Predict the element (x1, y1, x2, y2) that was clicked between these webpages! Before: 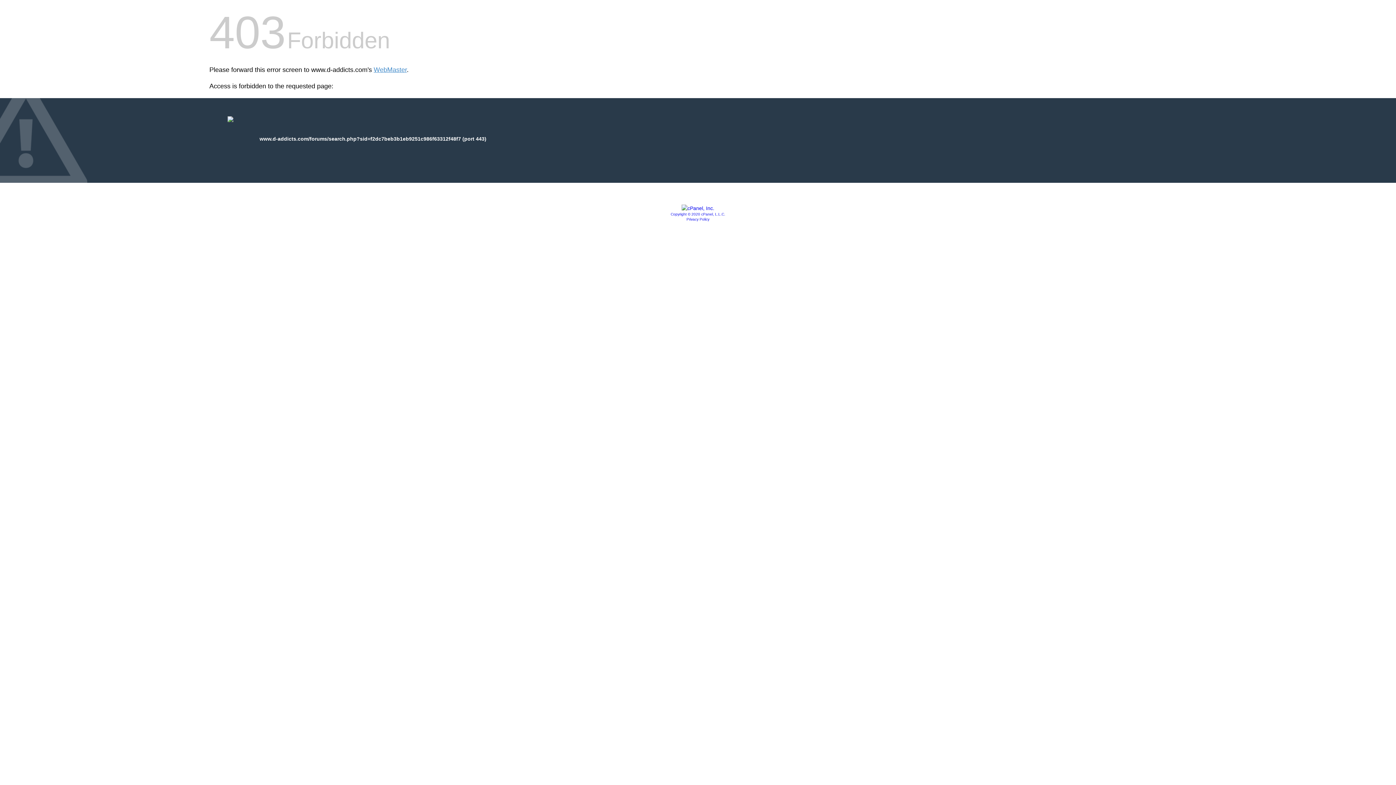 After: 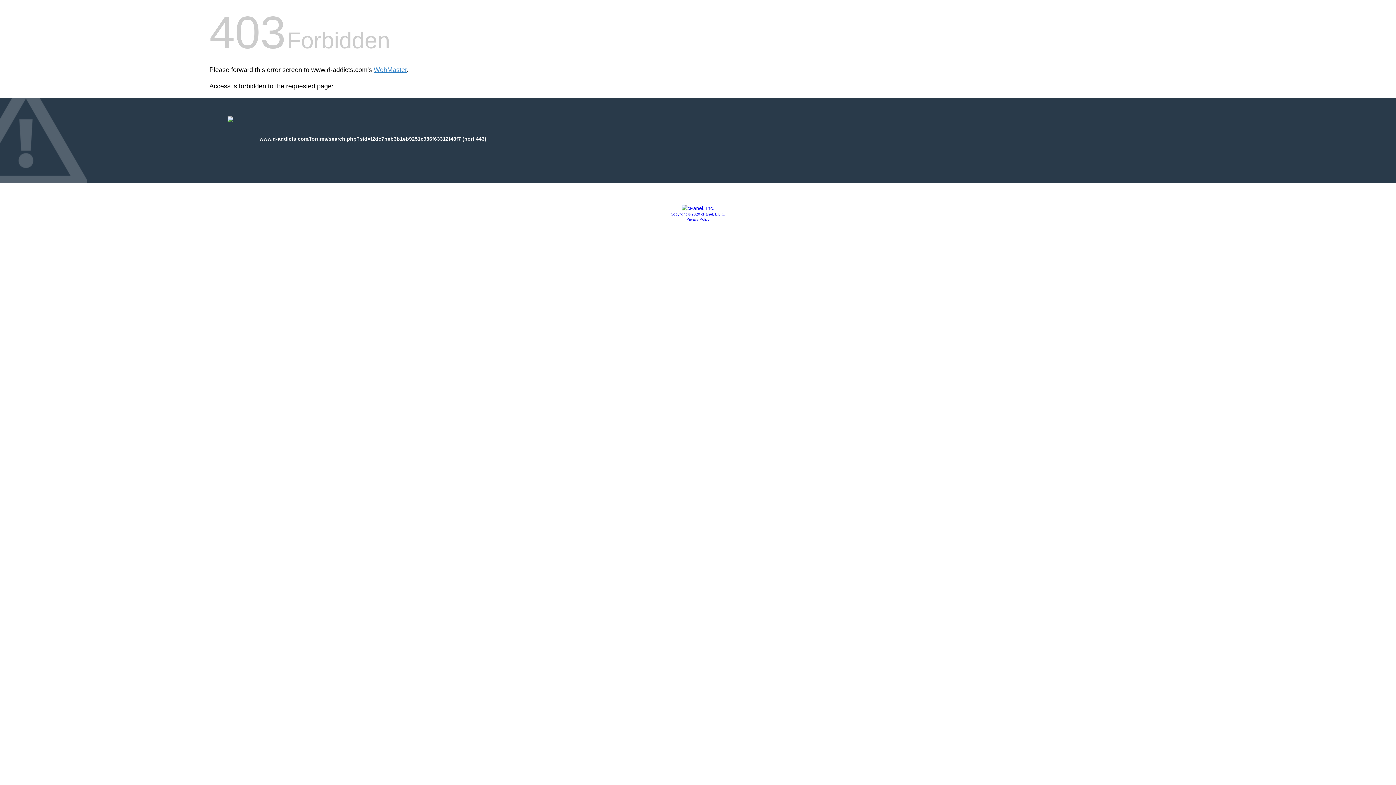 Action: label: Privacy Policy bbox: (686, 217, 709, 221)